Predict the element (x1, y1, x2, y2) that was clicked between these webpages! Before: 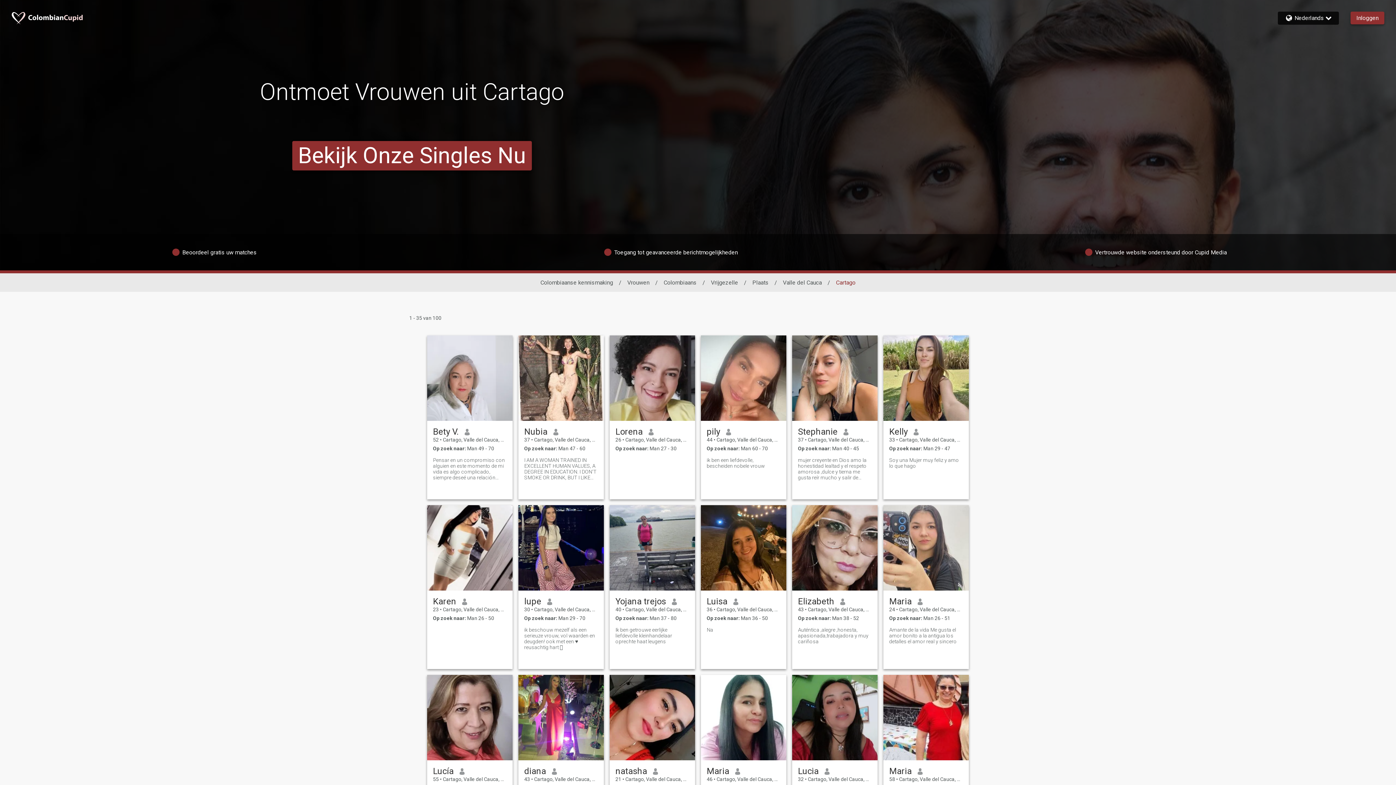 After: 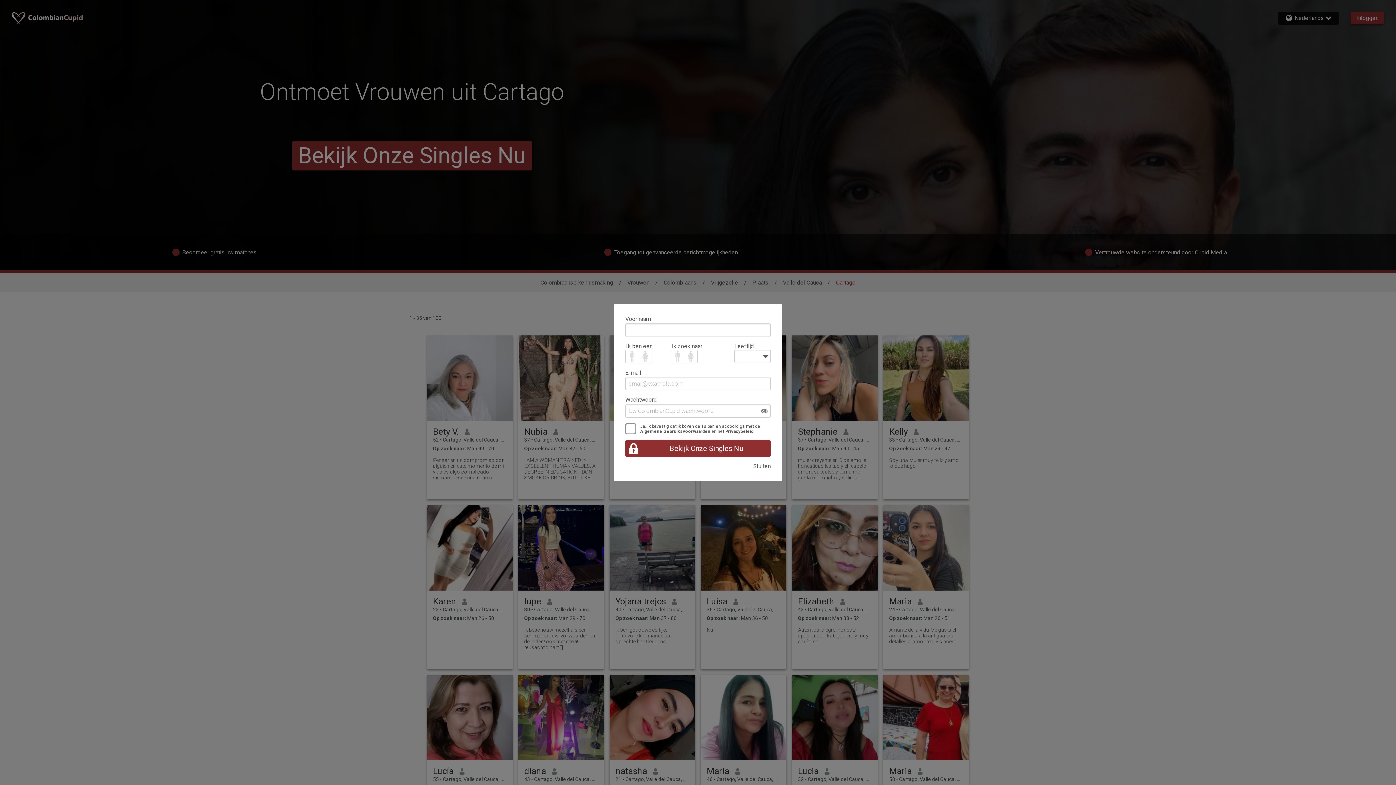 Action: label: Kelly bbox: (889, 426, 908, 437)